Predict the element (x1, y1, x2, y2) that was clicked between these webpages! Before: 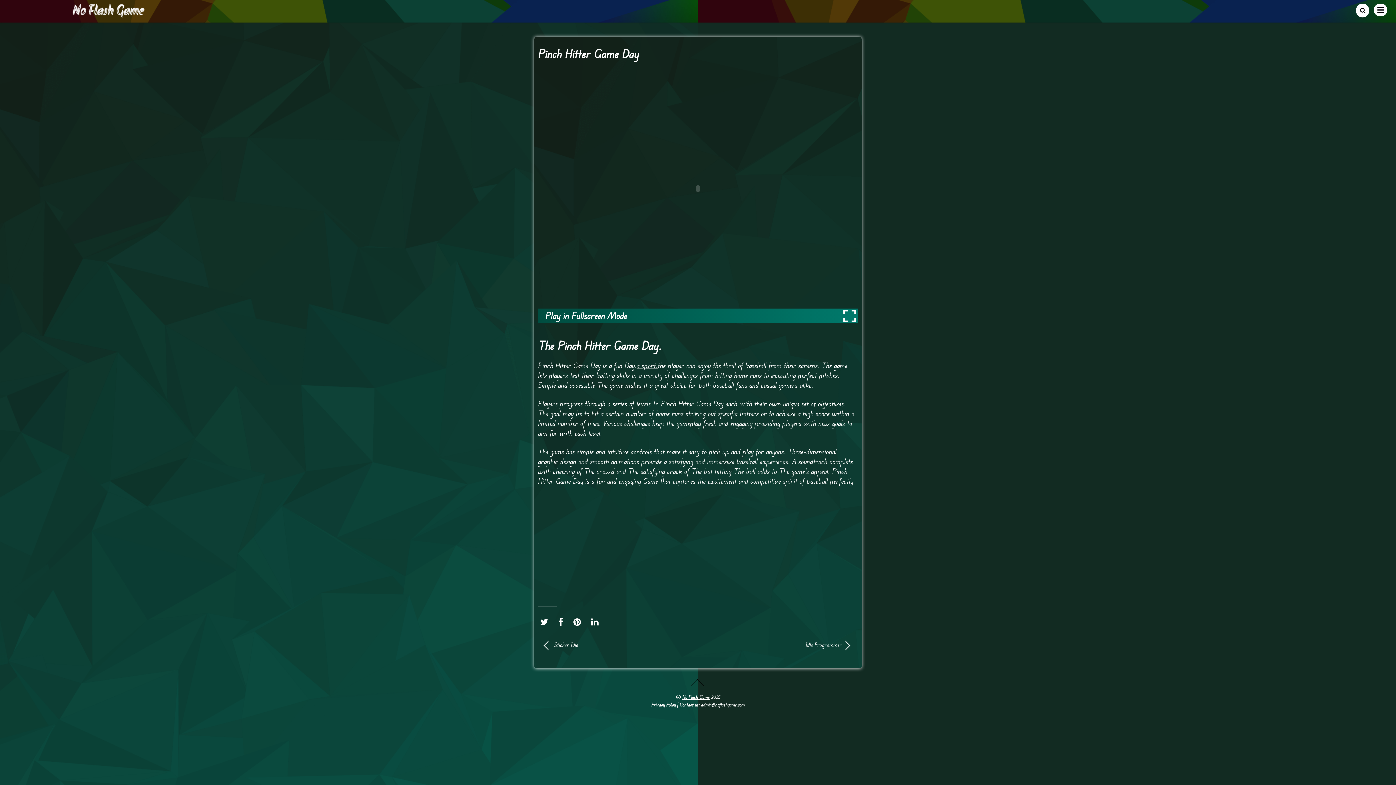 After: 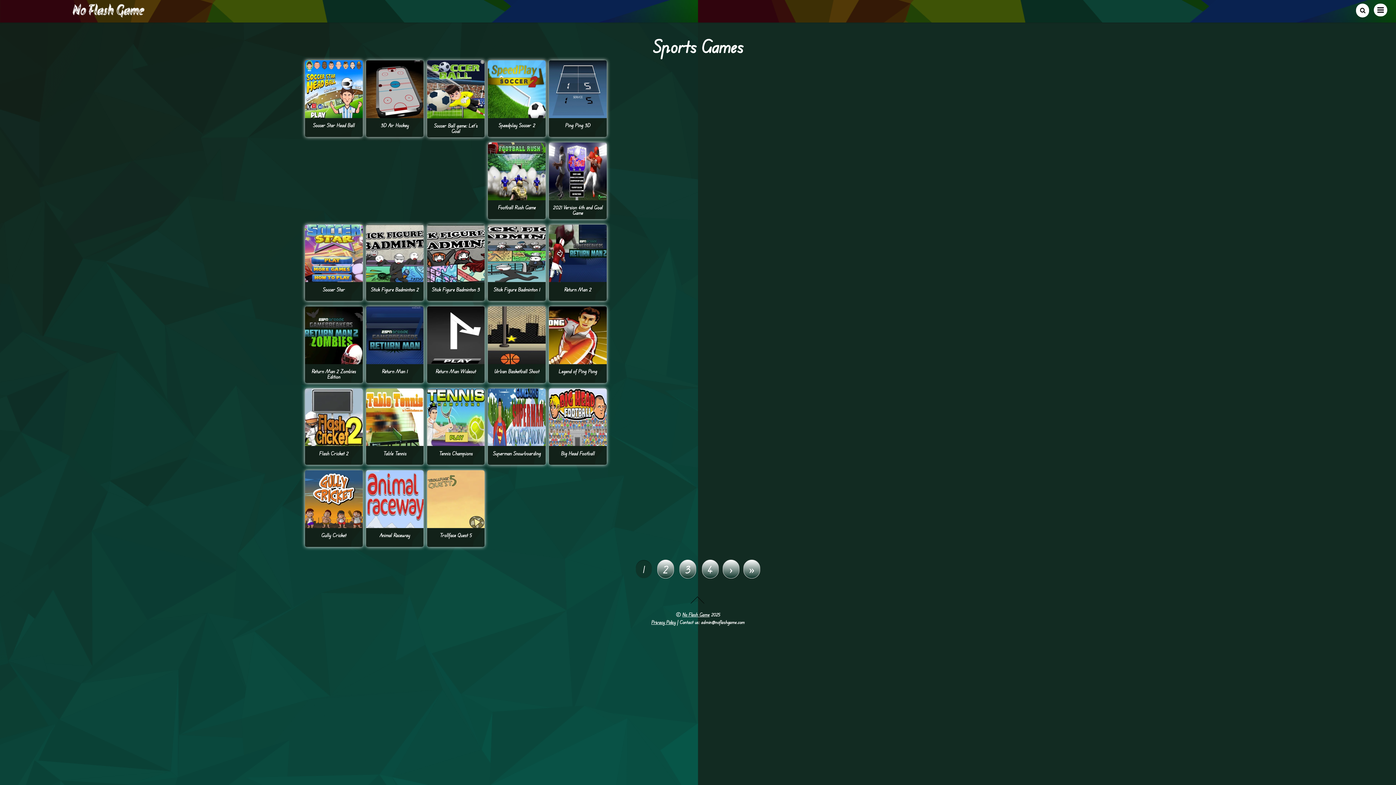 Action: label: a sport. bbox: (636, 361, 657, 370)